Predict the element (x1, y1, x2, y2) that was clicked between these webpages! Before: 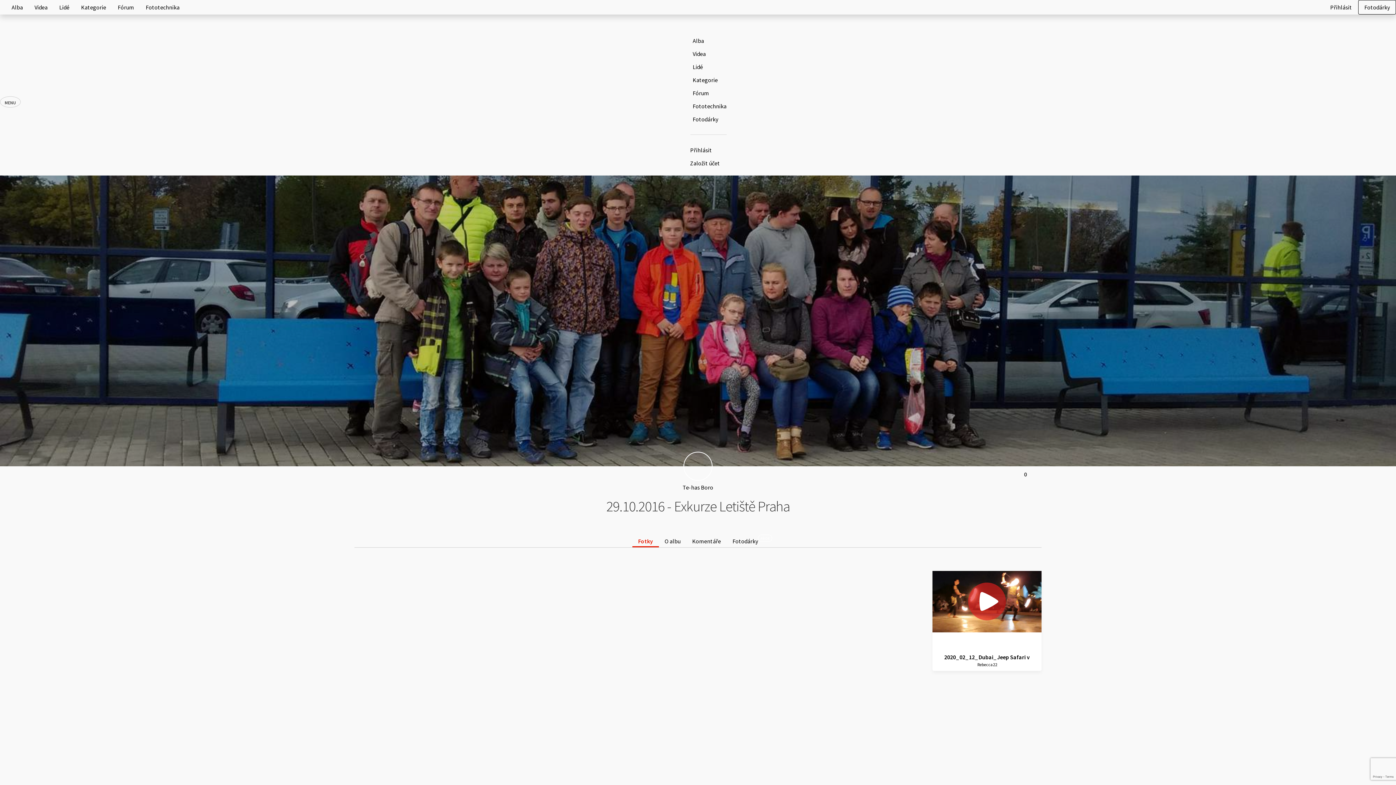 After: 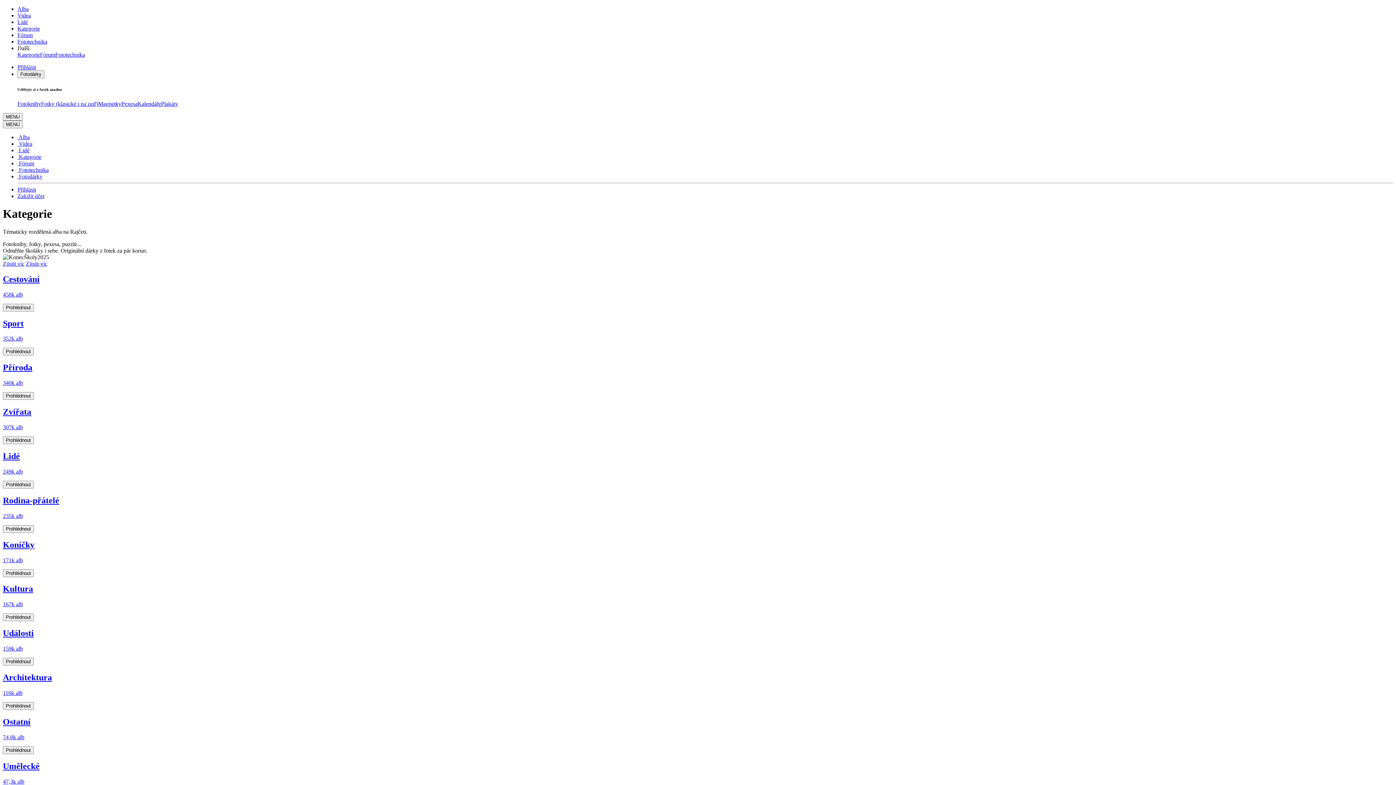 Action: bbox: (81, 3, 106, 10) label: Kategorie